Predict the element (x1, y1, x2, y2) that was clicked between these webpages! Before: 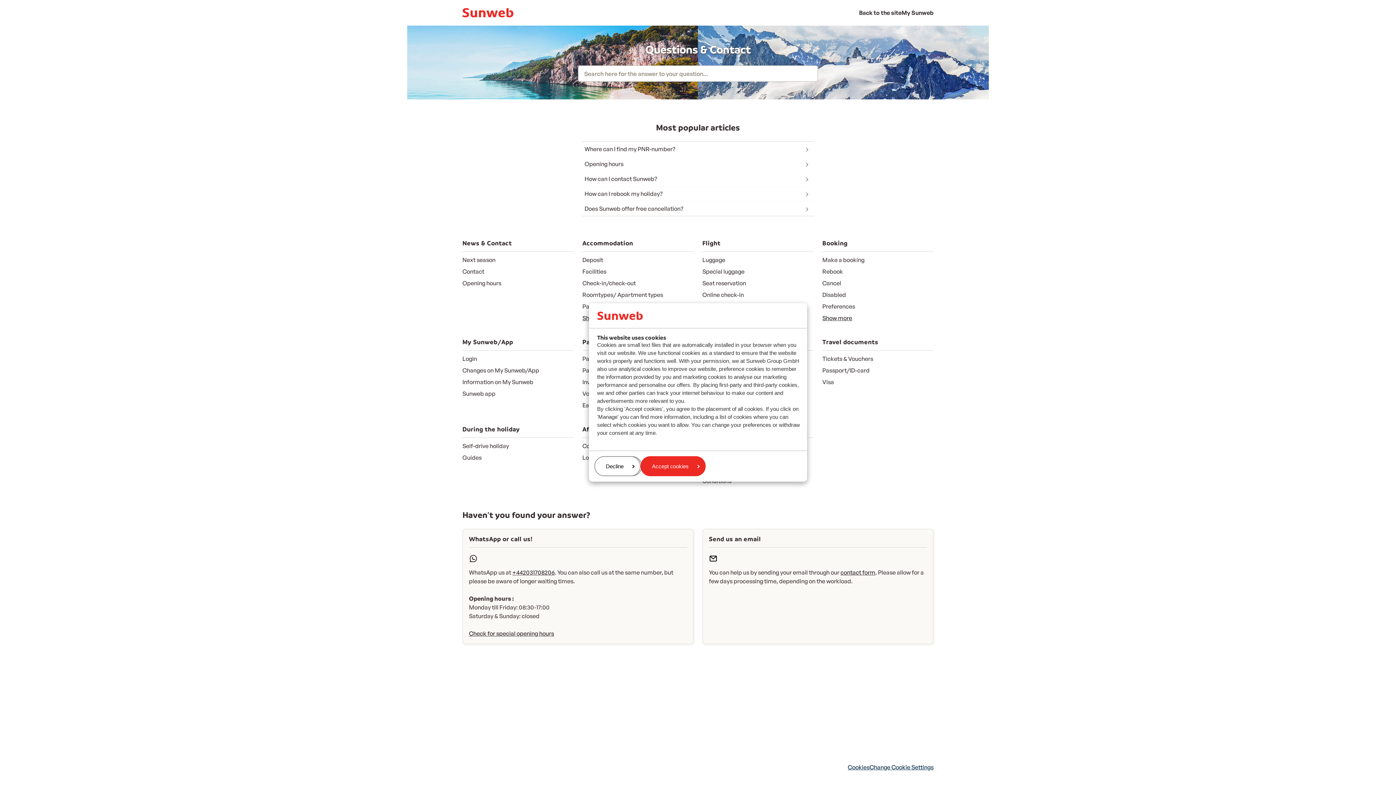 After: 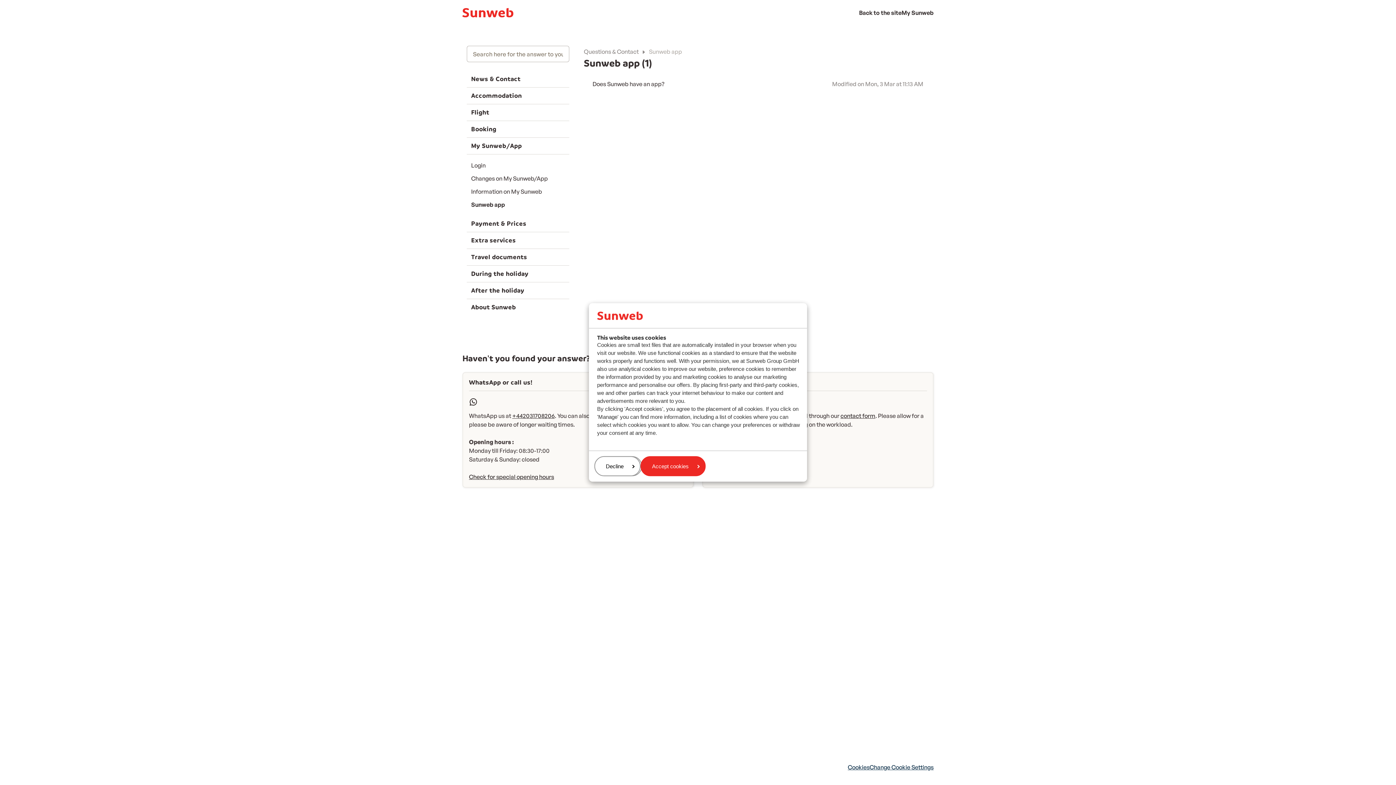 Action: bbox: (462, 388, 573, 399) label: Sunweb app